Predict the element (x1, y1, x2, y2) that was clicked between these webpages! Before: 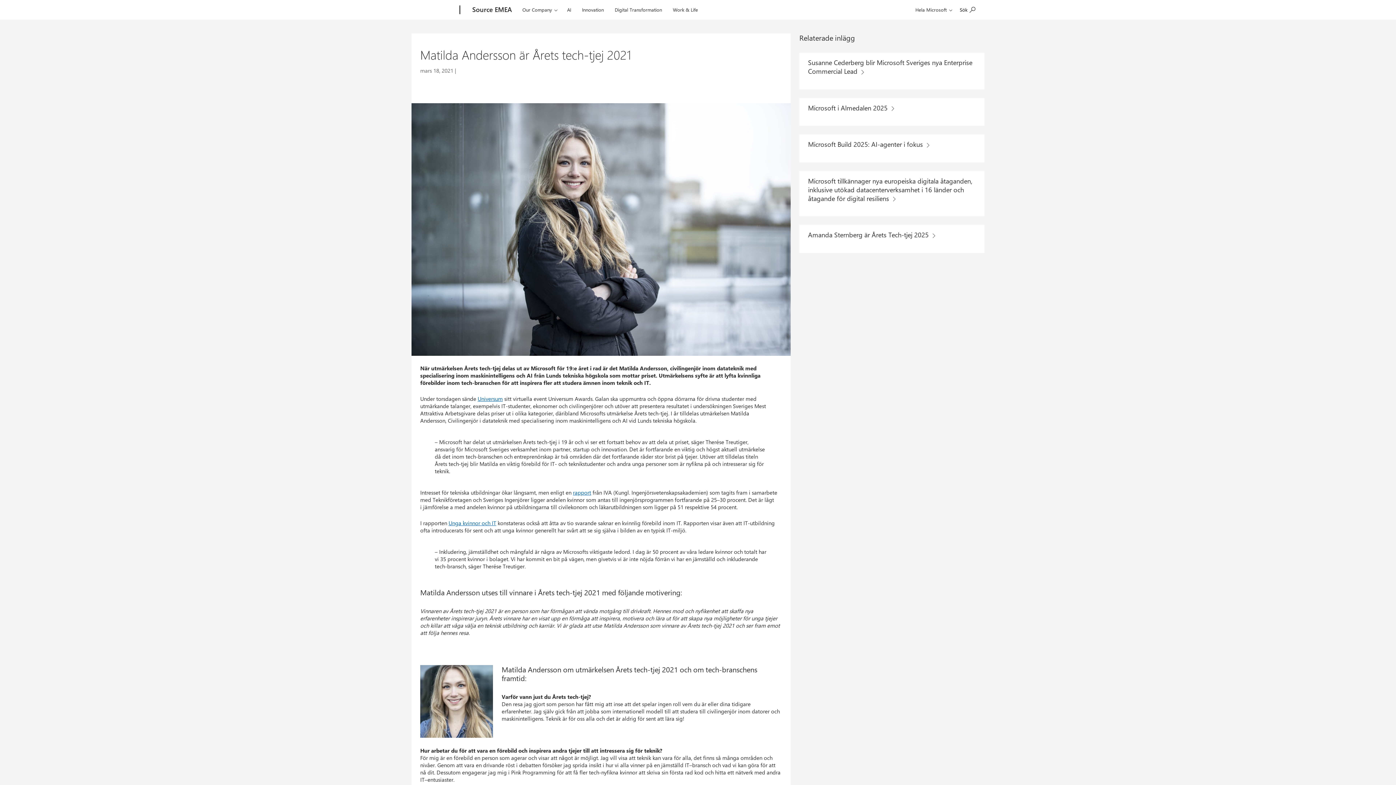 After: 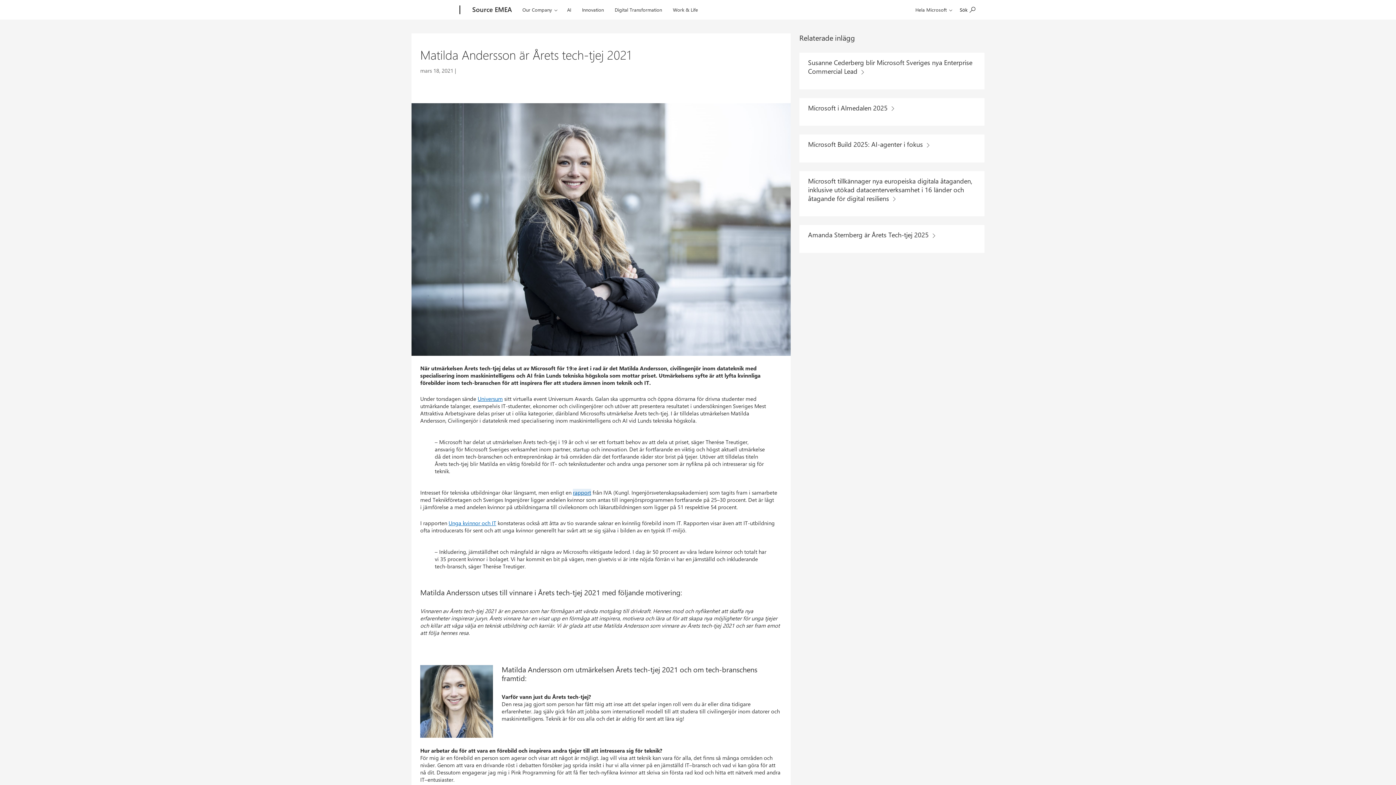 Action: label: rapport bbox: (573, 489, 591, 496)